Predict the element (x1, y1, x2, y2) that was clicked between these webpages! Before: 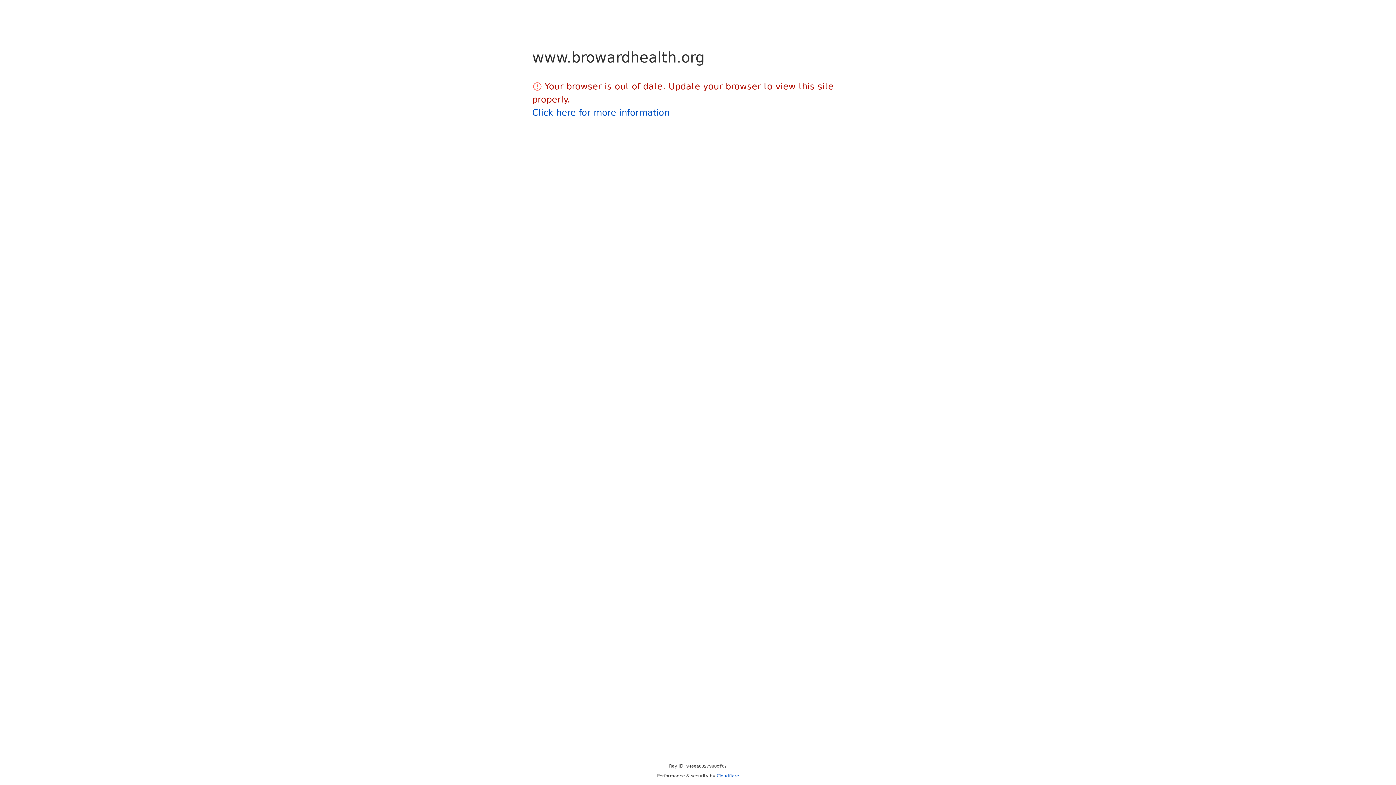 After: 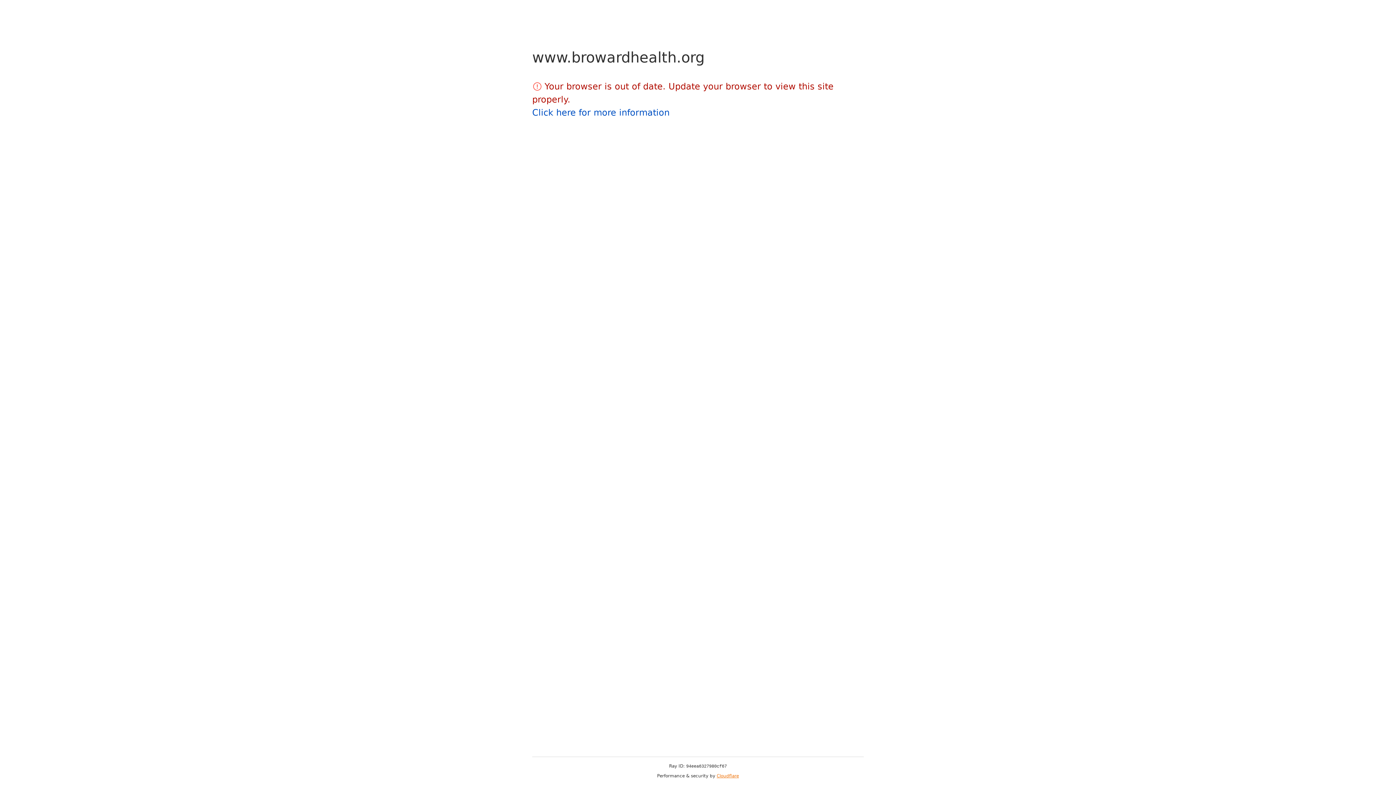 Action: label: Cloudflare bbox: (716, 773, 739, 778)